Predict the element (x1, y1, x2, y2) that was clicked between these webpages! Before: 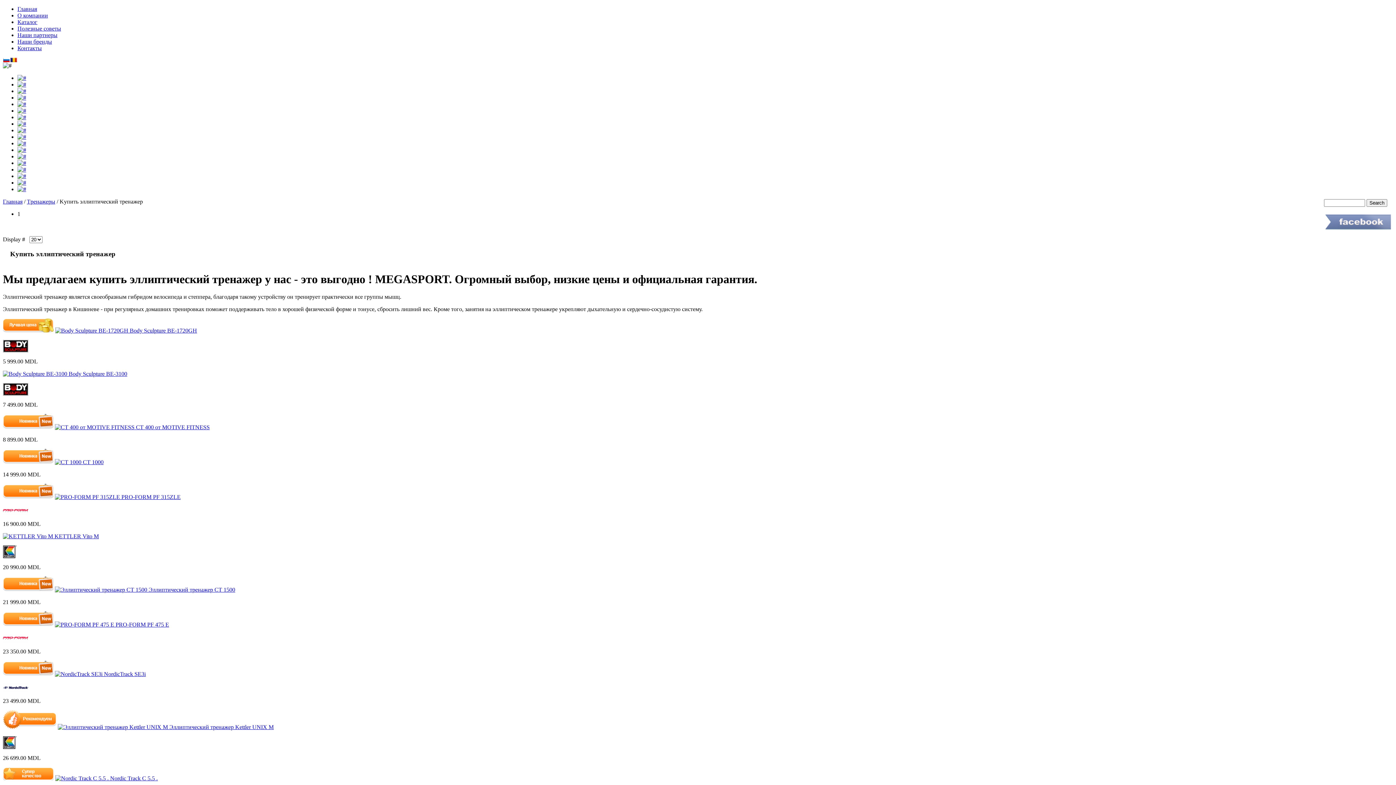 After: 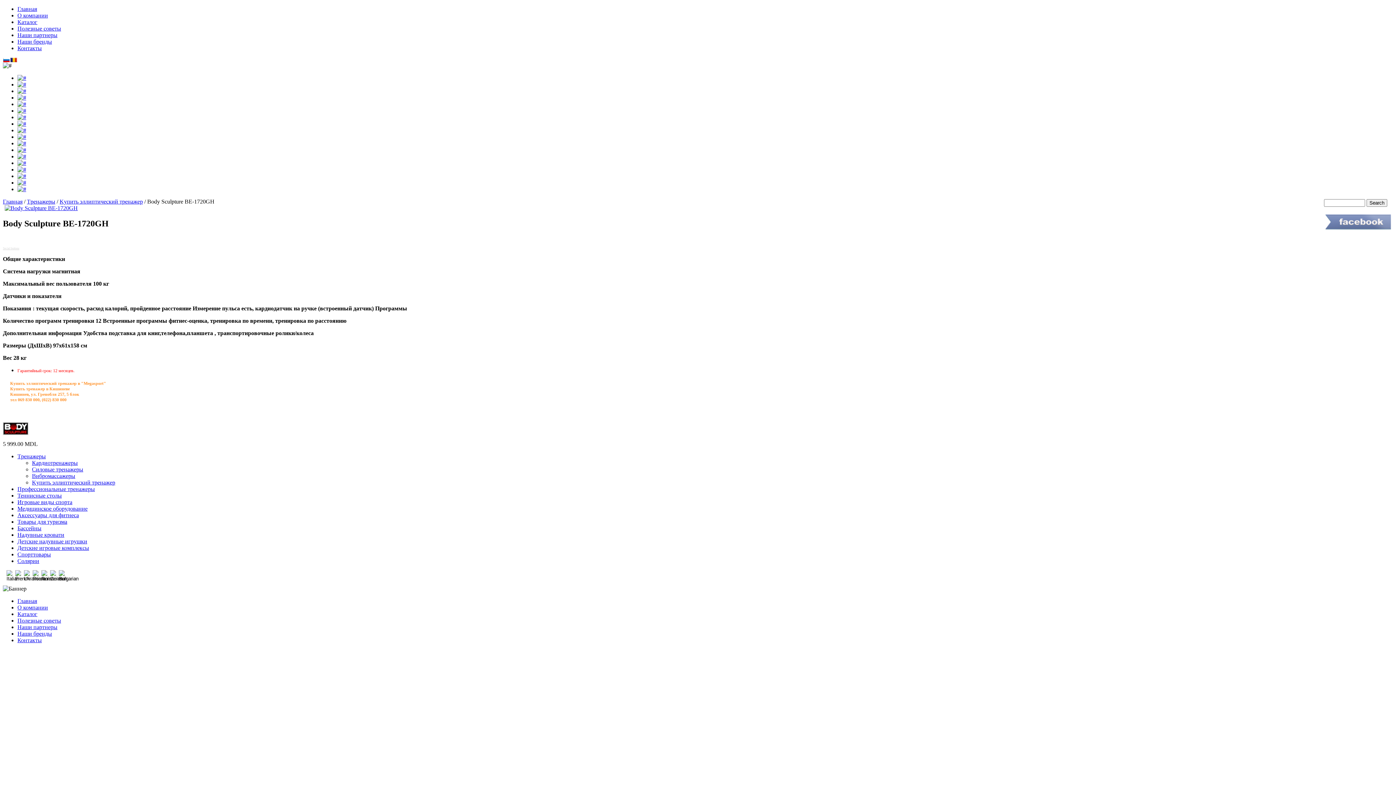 Action: bbox: (55, 327, 129, 333) label:  